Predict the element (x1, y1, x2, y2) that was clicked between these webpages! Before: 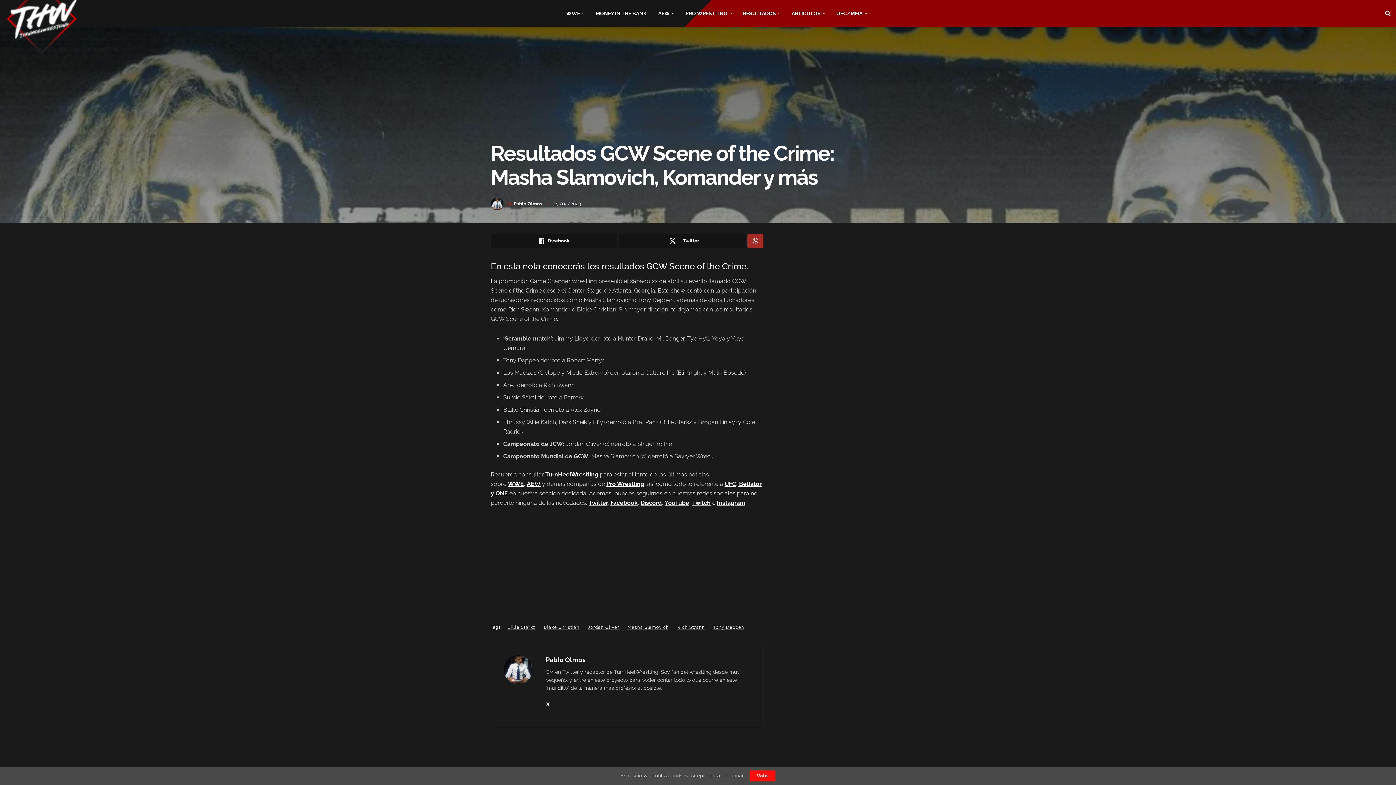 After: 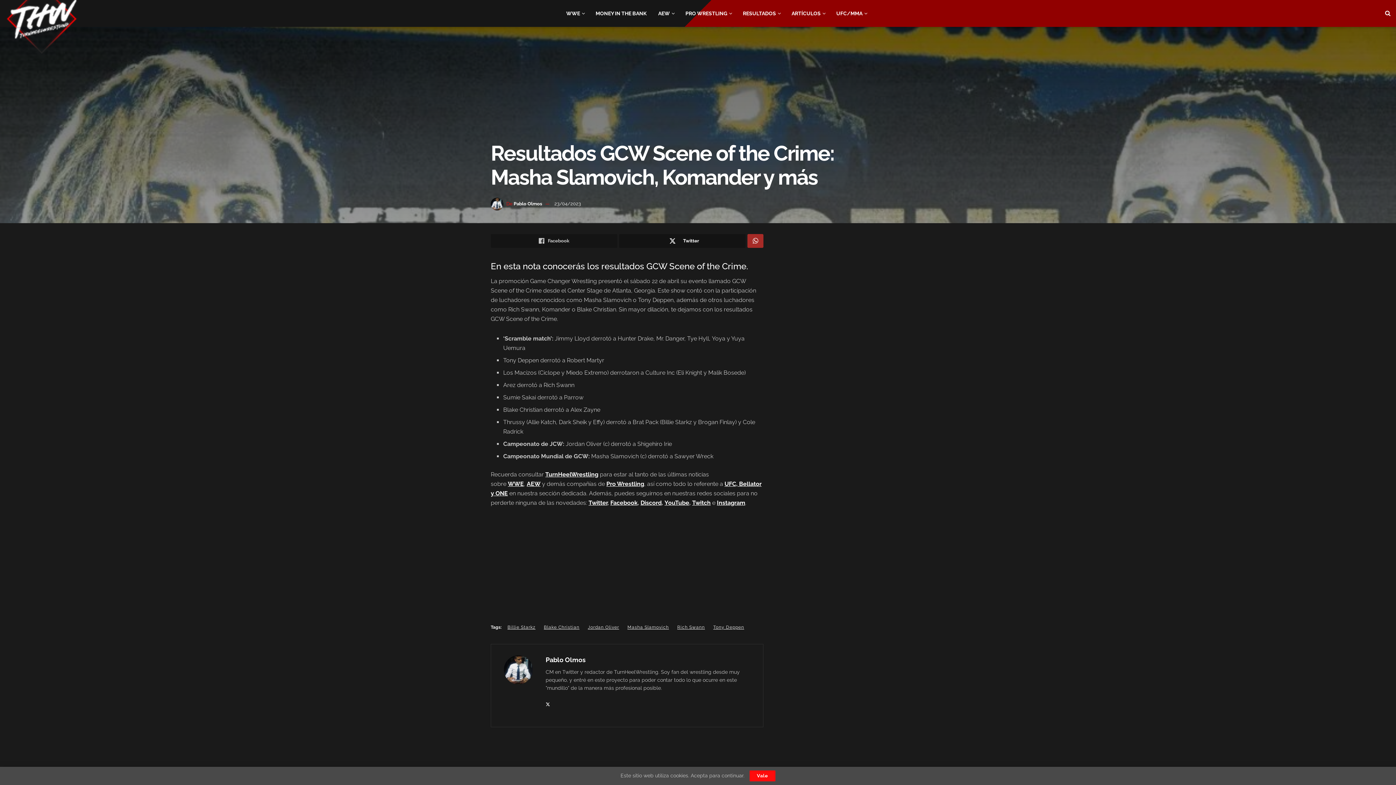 Action: label: Share on Facebook bbox: (490, 234, 617, 248)